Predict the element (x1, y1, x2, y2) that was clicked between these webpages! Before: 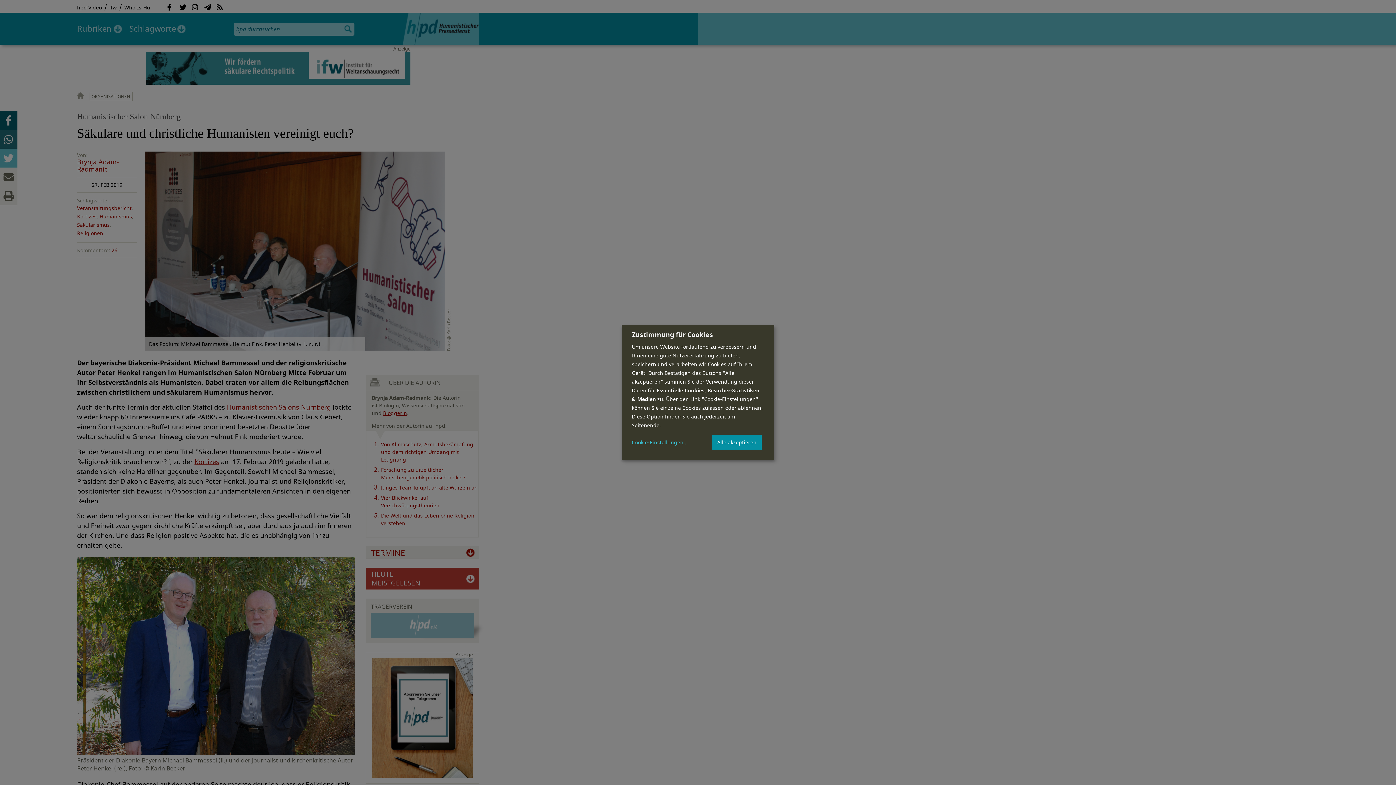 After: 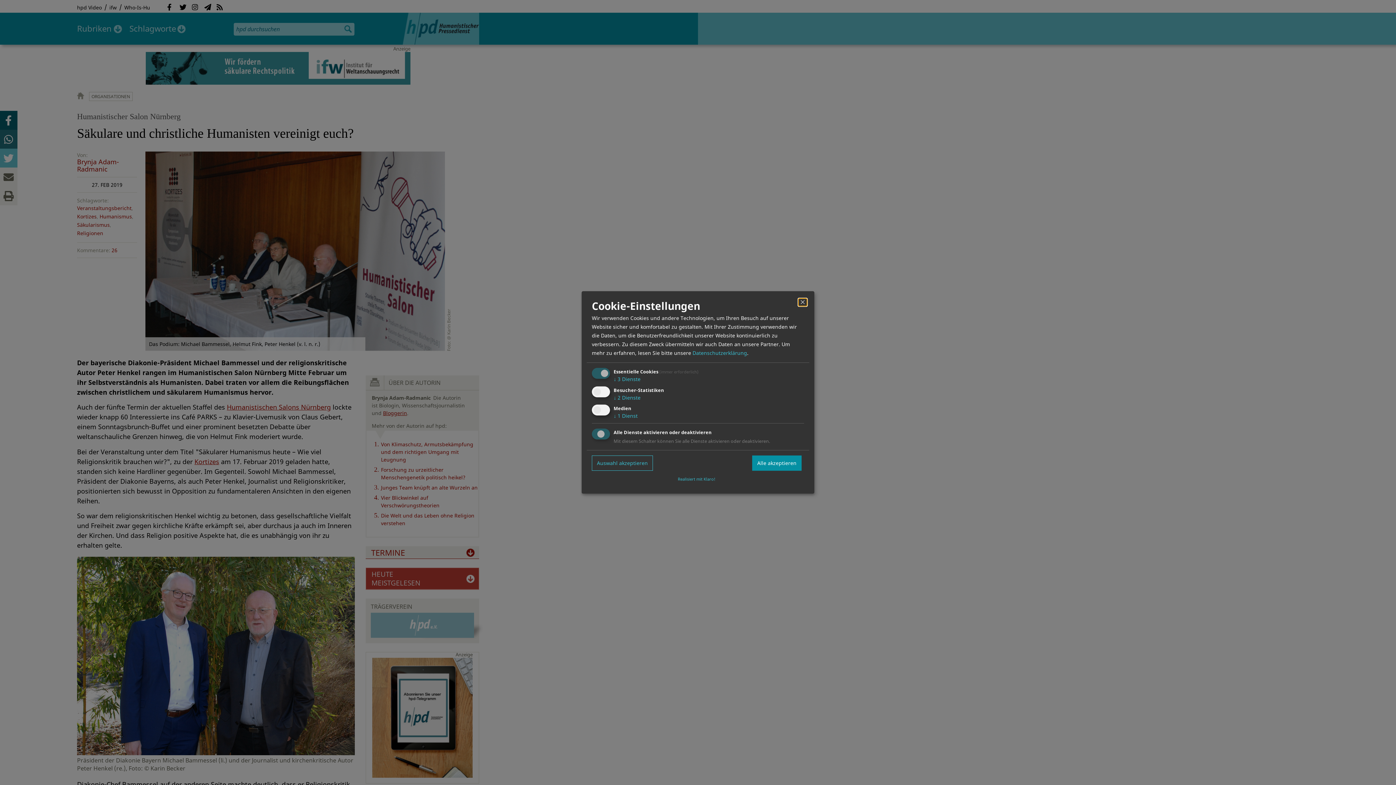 Action: label: Cookie-Einstellungen bbox: (632, 439, 688, 445)